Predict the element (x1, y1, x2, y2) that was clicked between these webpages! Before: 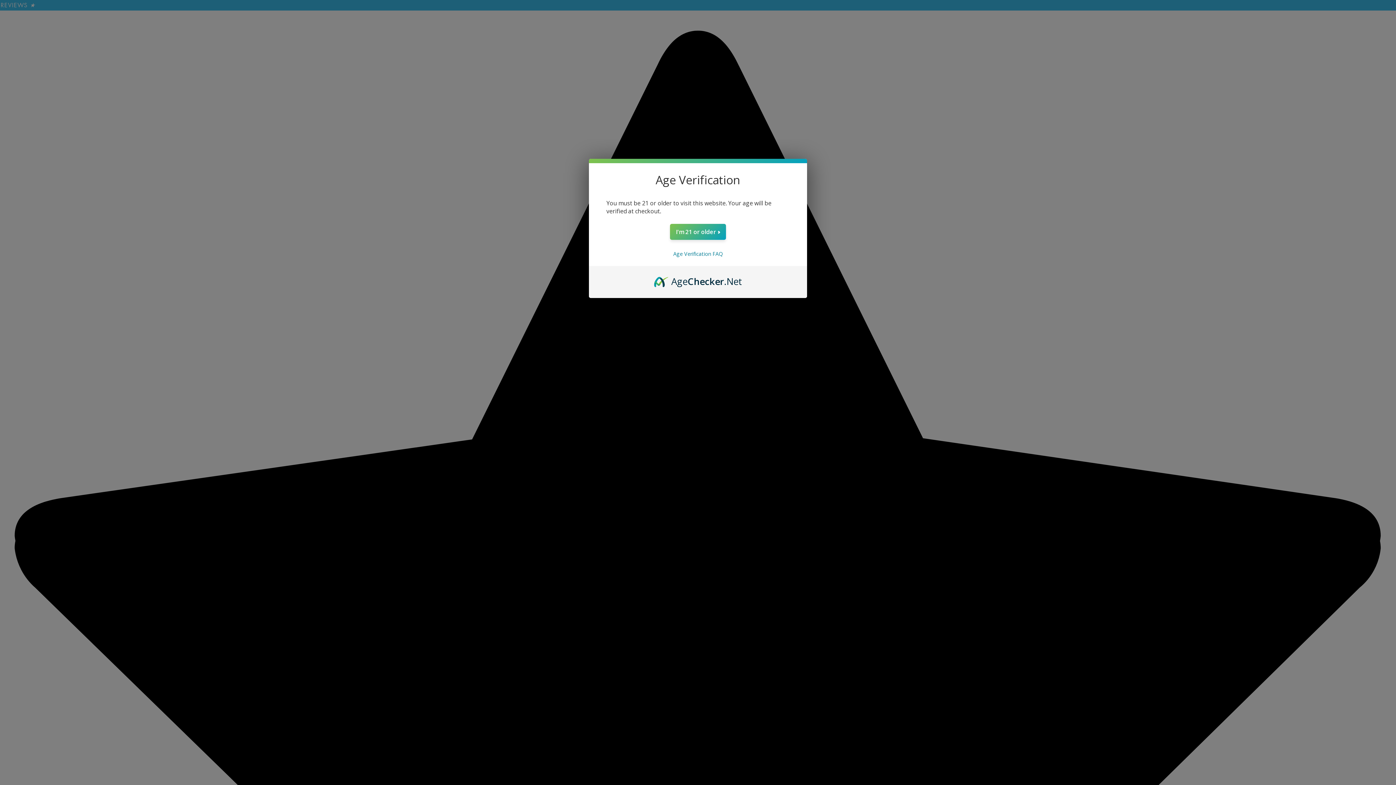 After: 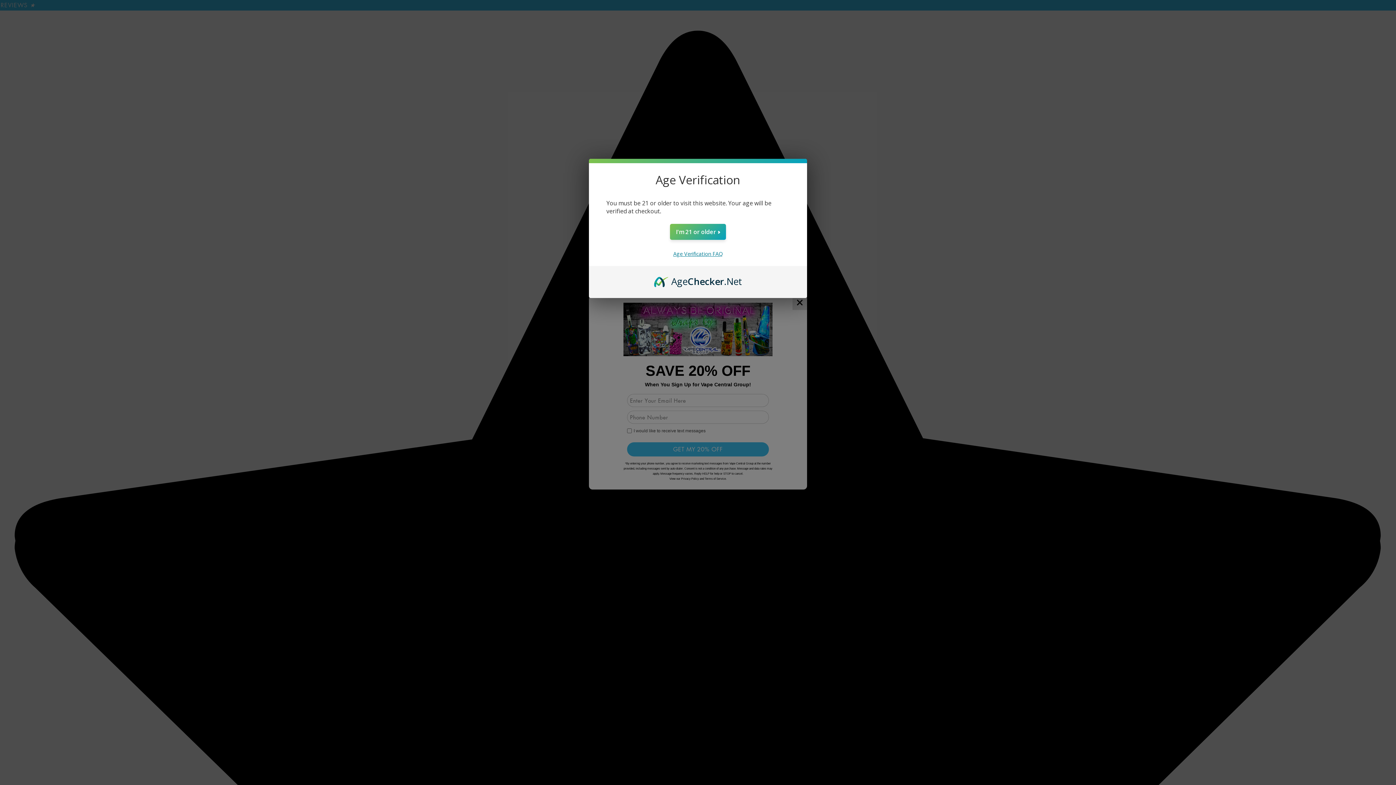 Action: label: Age Verification FAQ bbox: (673, 250, 722, 257)